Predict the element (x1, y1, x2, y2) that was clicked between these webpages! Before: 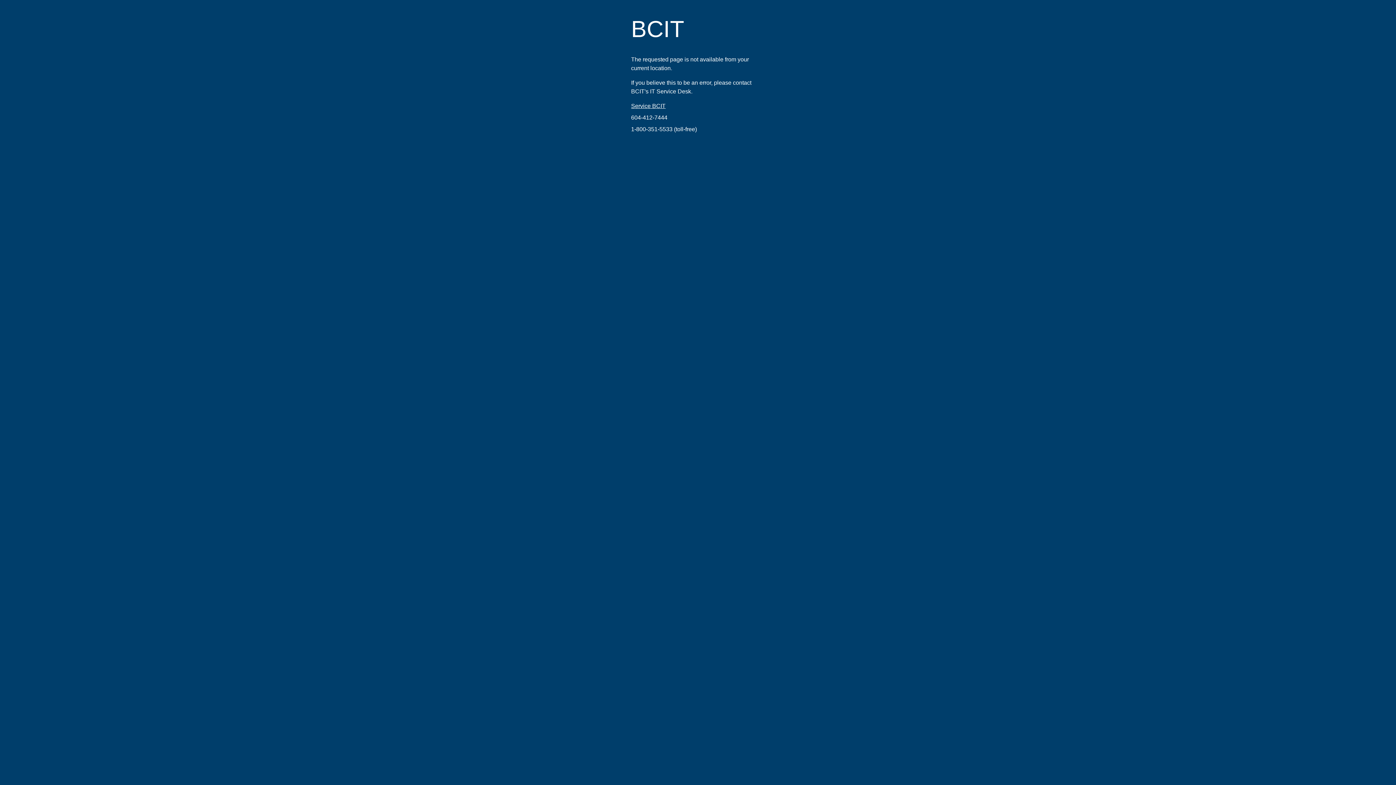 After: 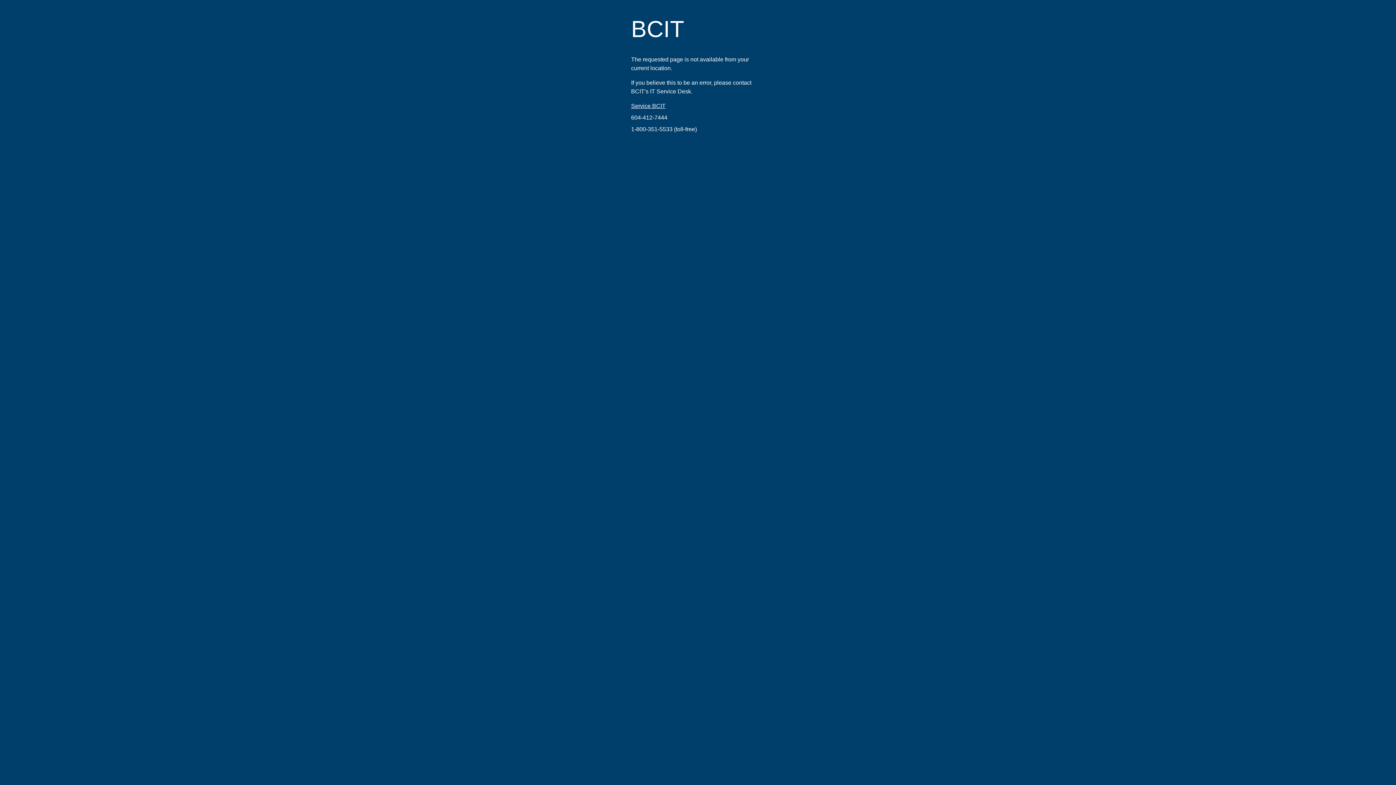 Action: bbox: (631, 114, 667, 120) label: 604-412-7444